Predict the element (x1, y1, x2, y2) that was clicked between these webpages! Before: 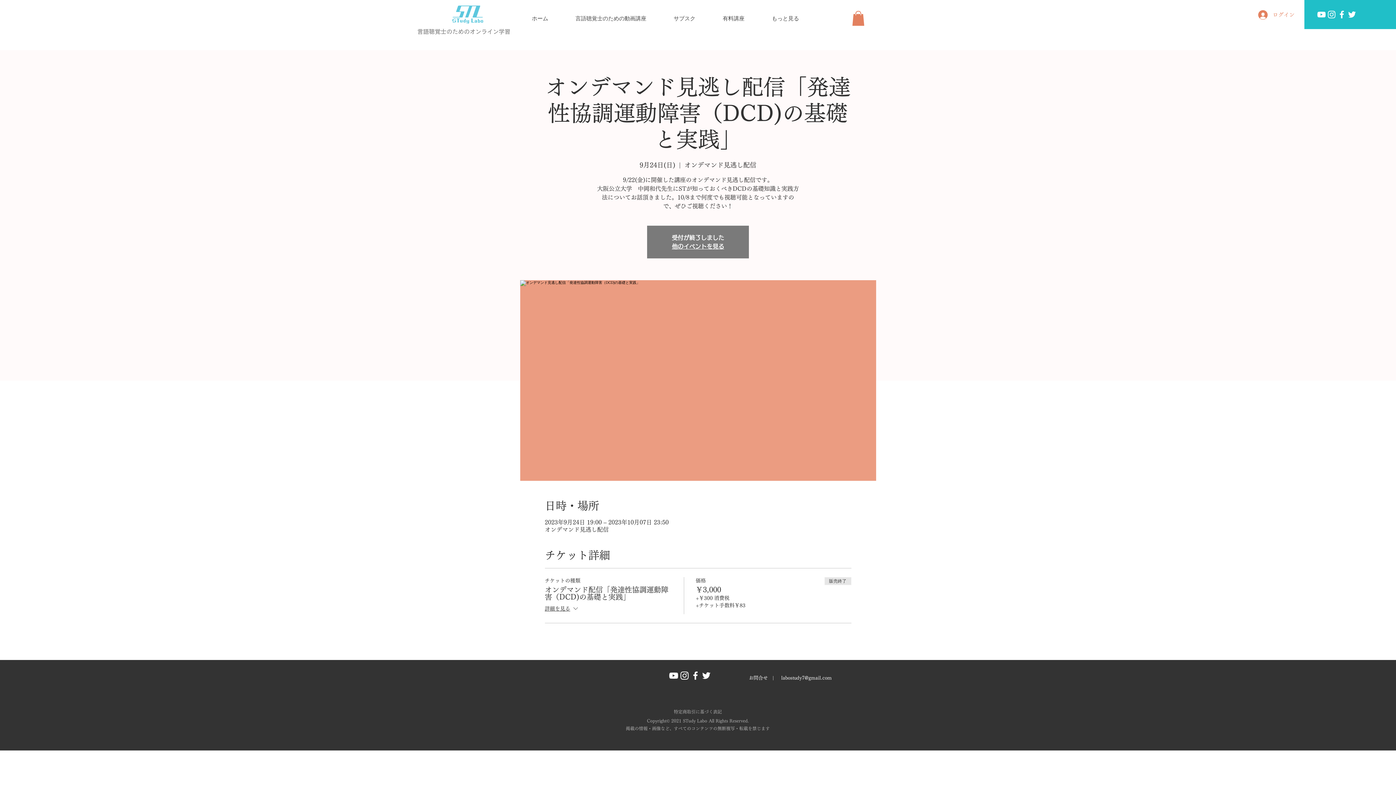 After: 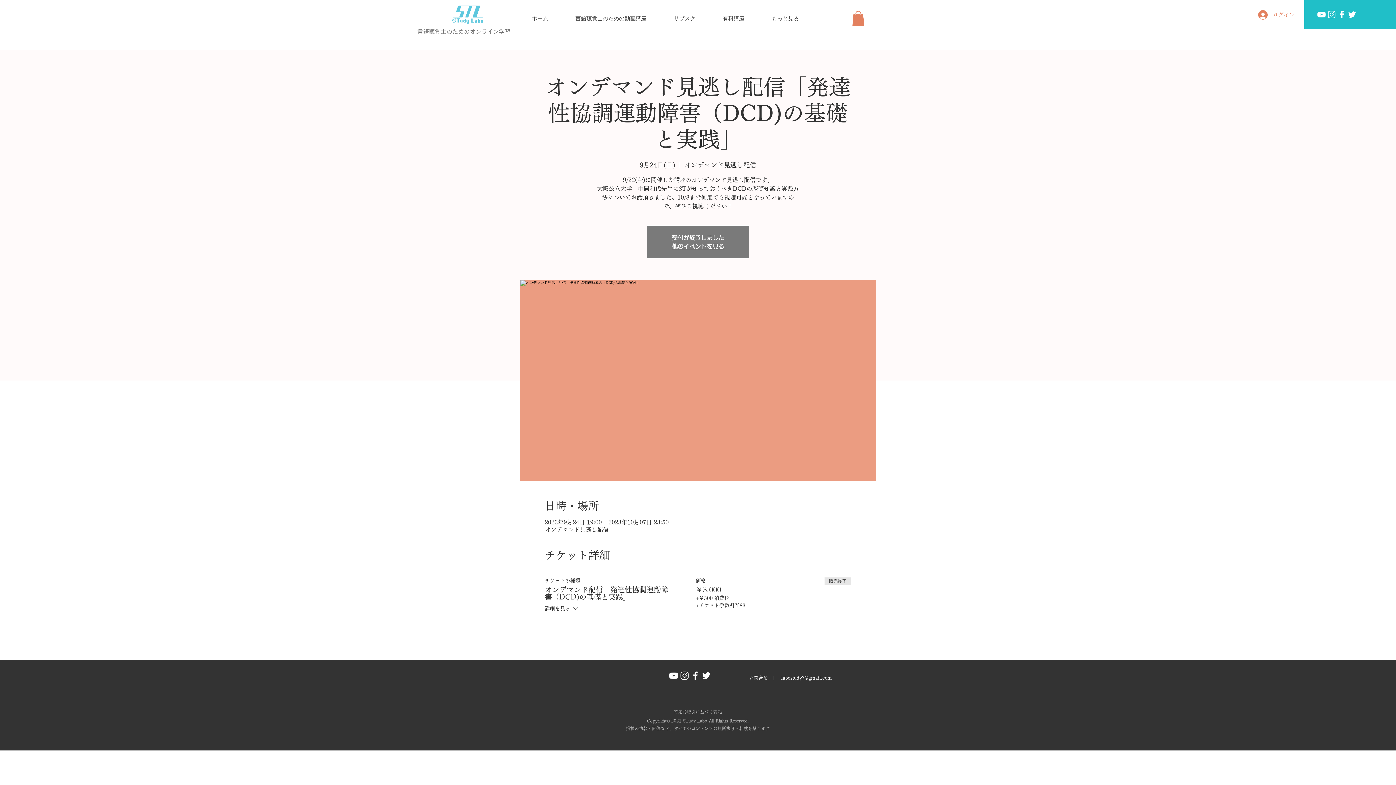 Action: bbox: (679, 670, 690, 681) label: Instagram グレーアイコン